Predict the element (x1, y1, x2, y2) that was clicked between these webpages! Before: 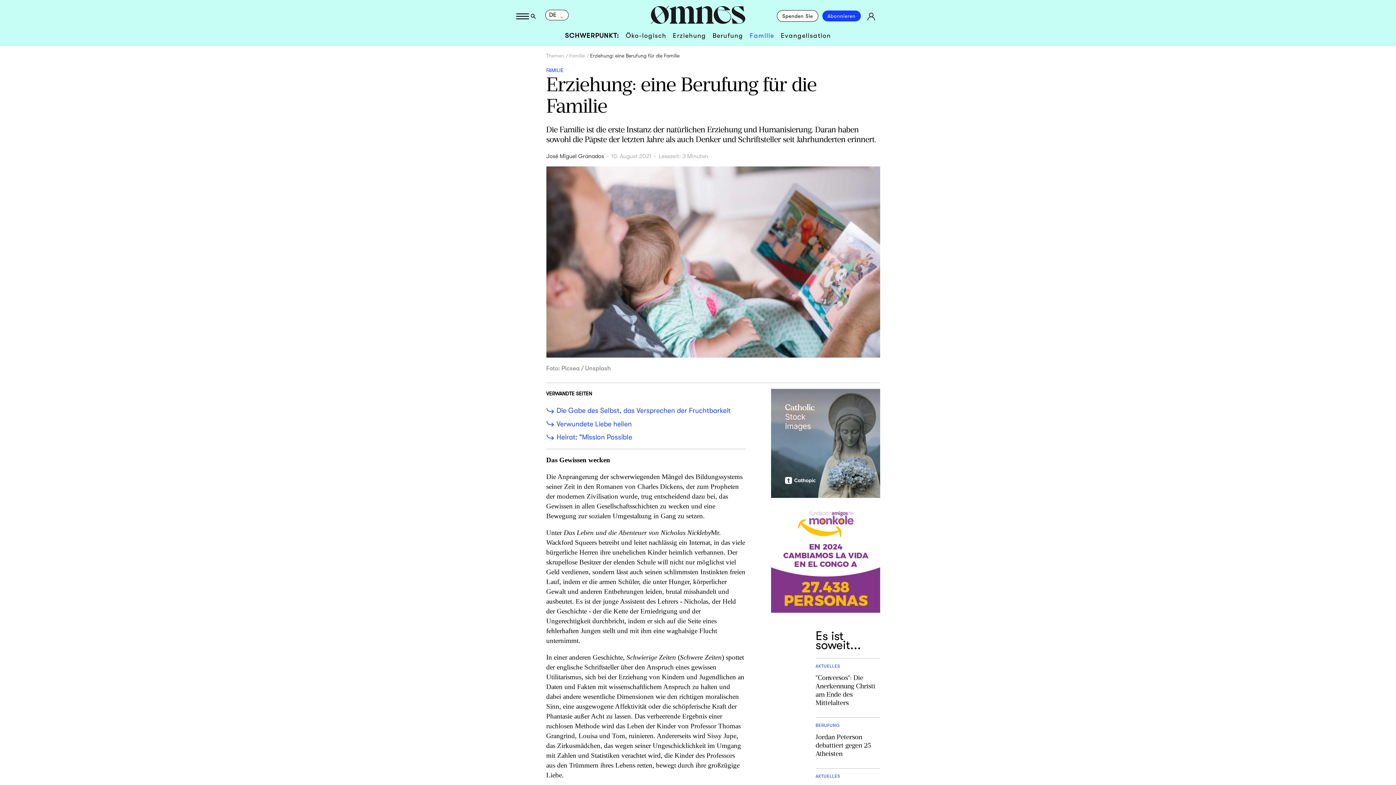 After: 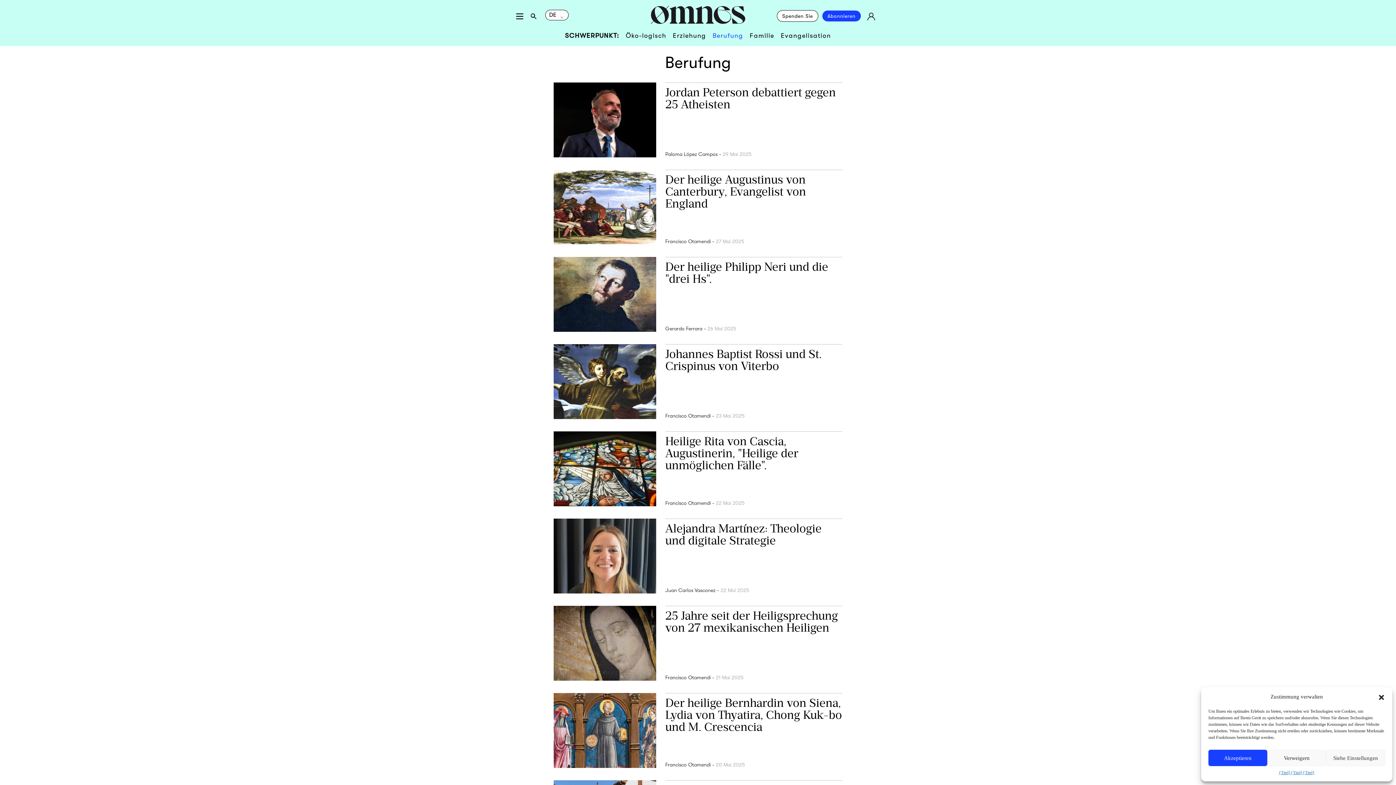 Action: bbox: (712, 32, 743, 39) label: Berufung